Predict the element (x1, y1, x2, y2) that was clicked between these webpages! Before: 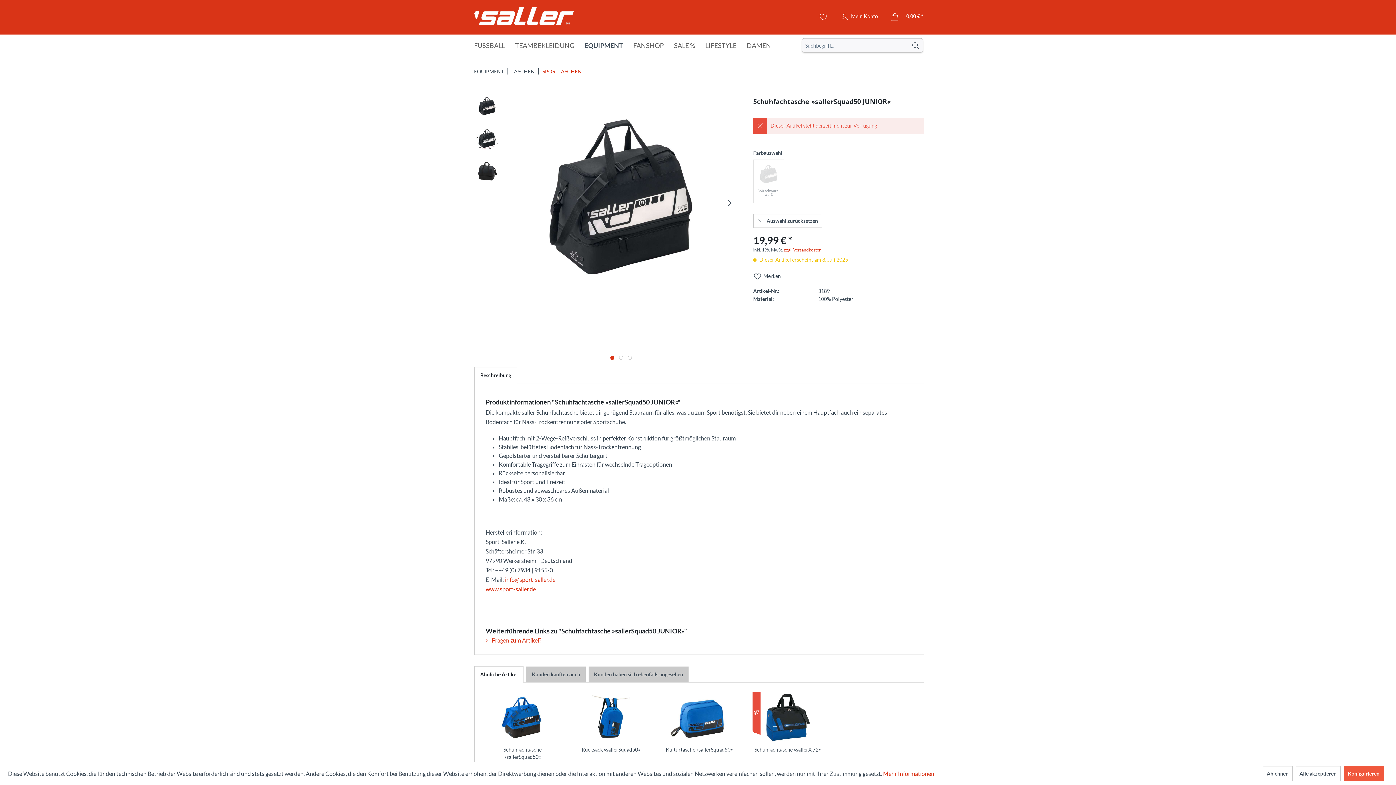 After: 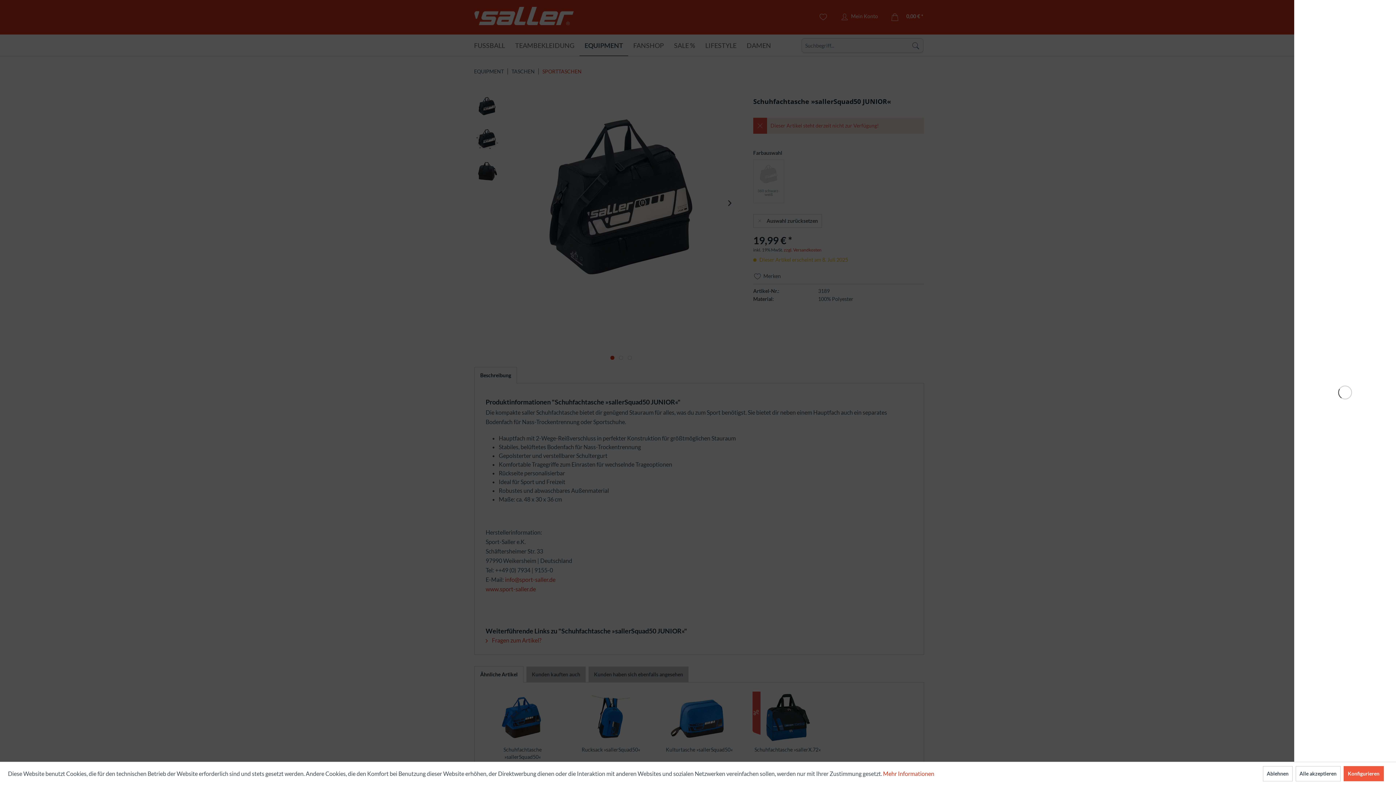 Action: label: Warenkorb bbox: (888, 9, 927, 24)